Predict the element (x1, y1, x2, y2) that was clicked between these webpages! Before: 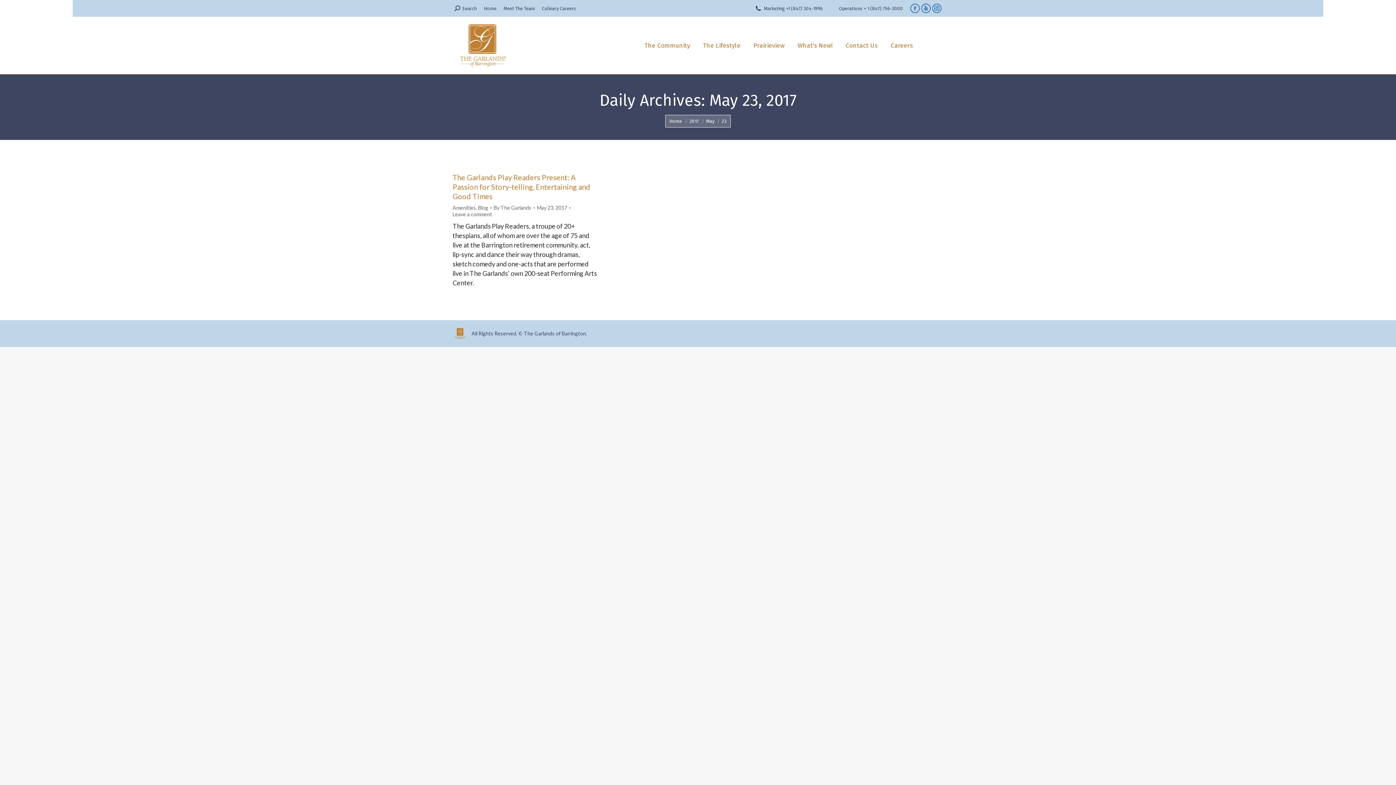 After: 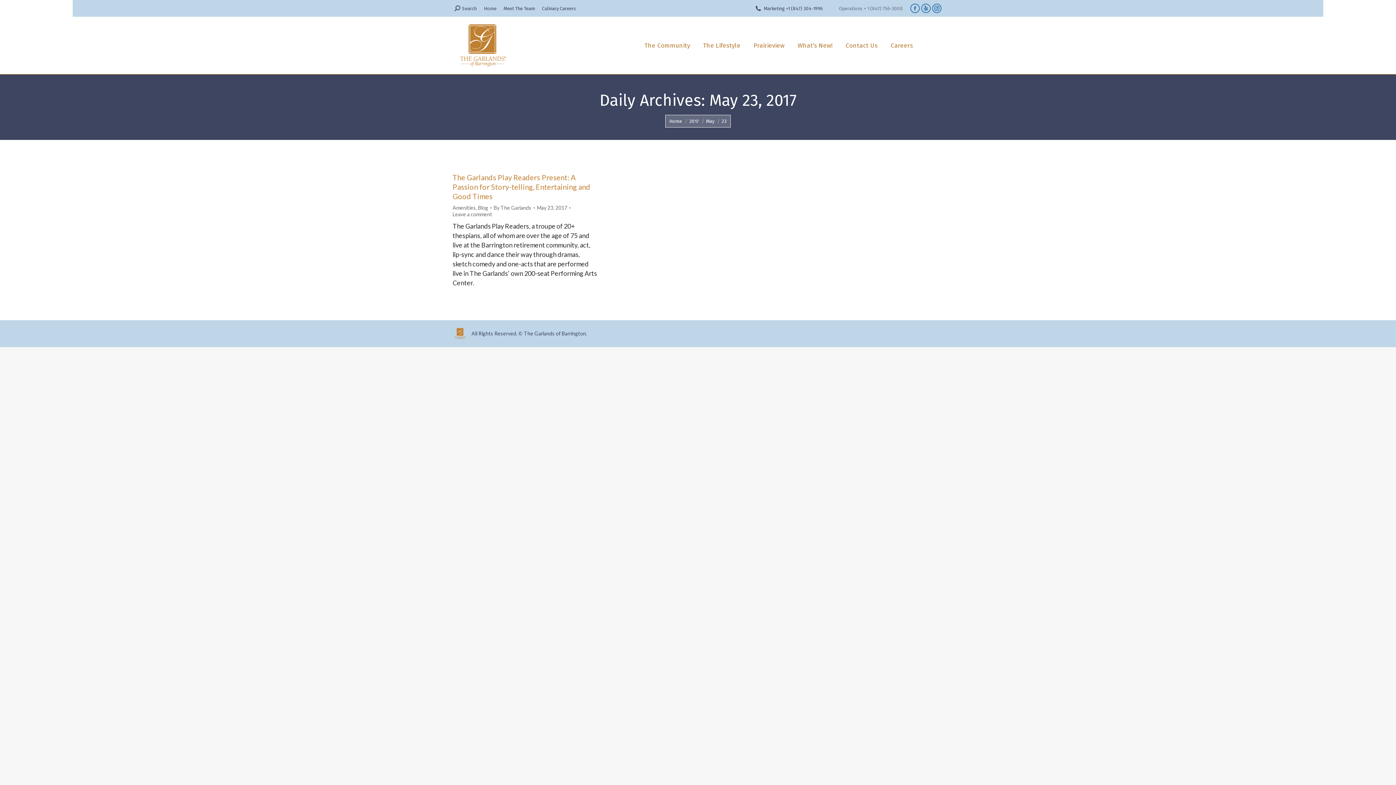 Action: bbox: (830, 4, 903, 11) label: Operations + 1 (847) 756-3000